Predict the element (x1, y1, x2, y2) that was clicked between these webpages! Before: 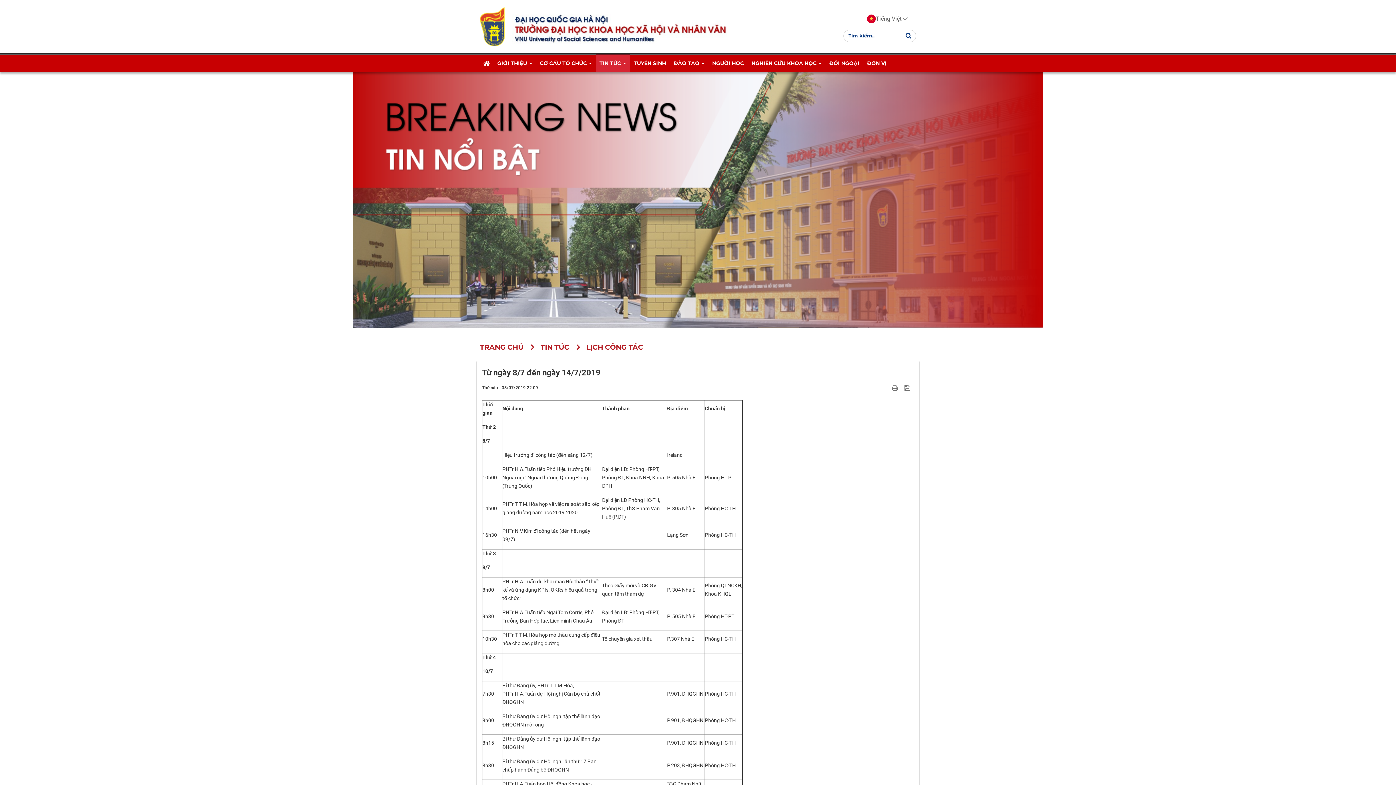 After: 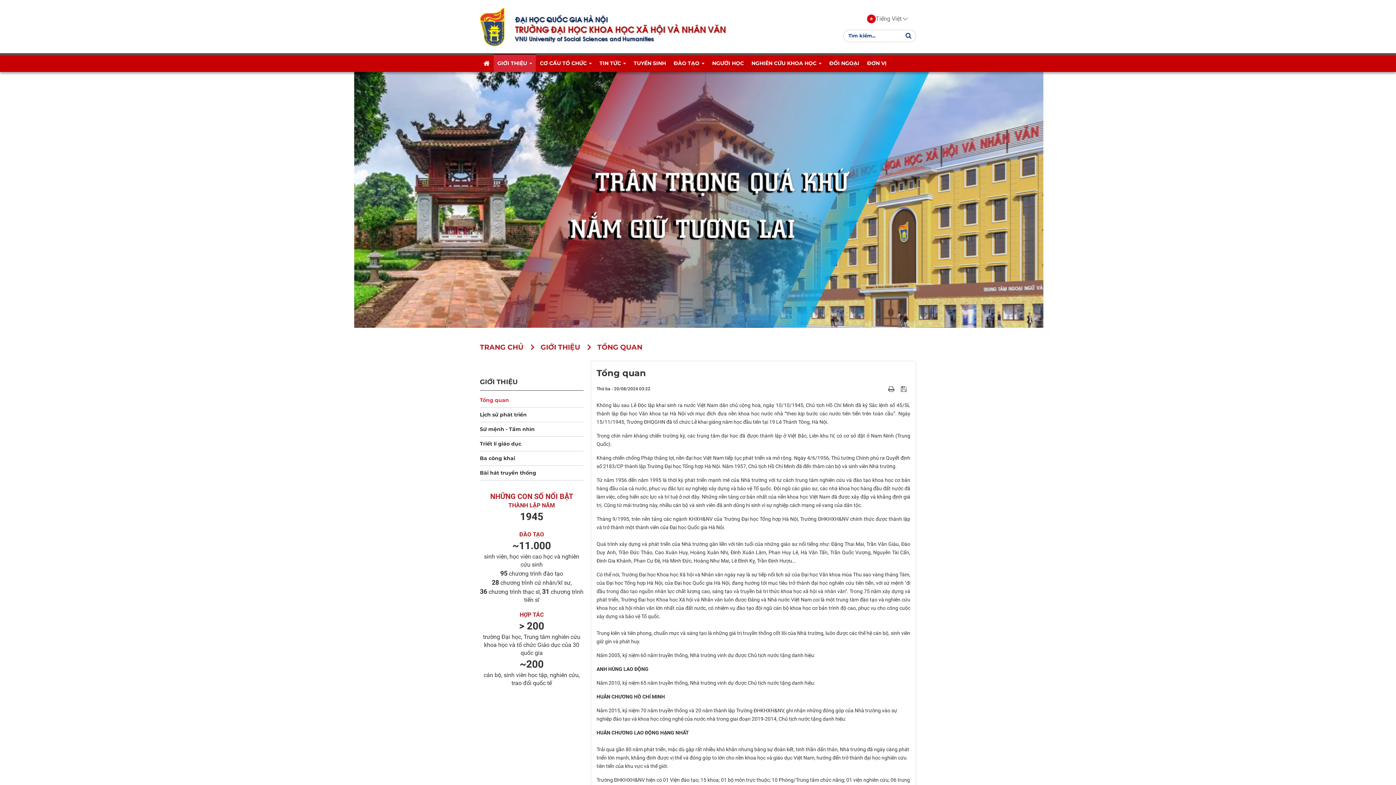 Action: bbox: (493, 54, 536, 72) label: GIỚI THIỆU  